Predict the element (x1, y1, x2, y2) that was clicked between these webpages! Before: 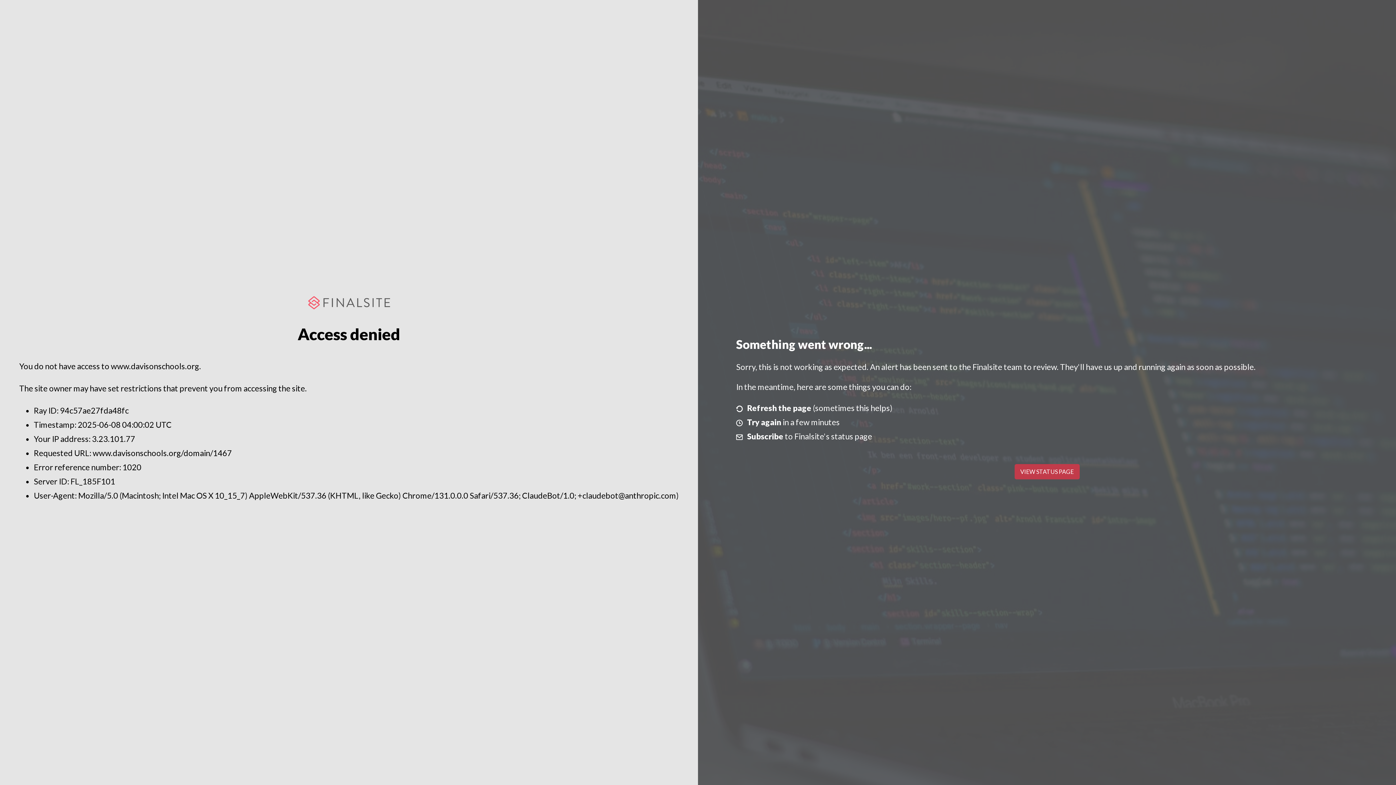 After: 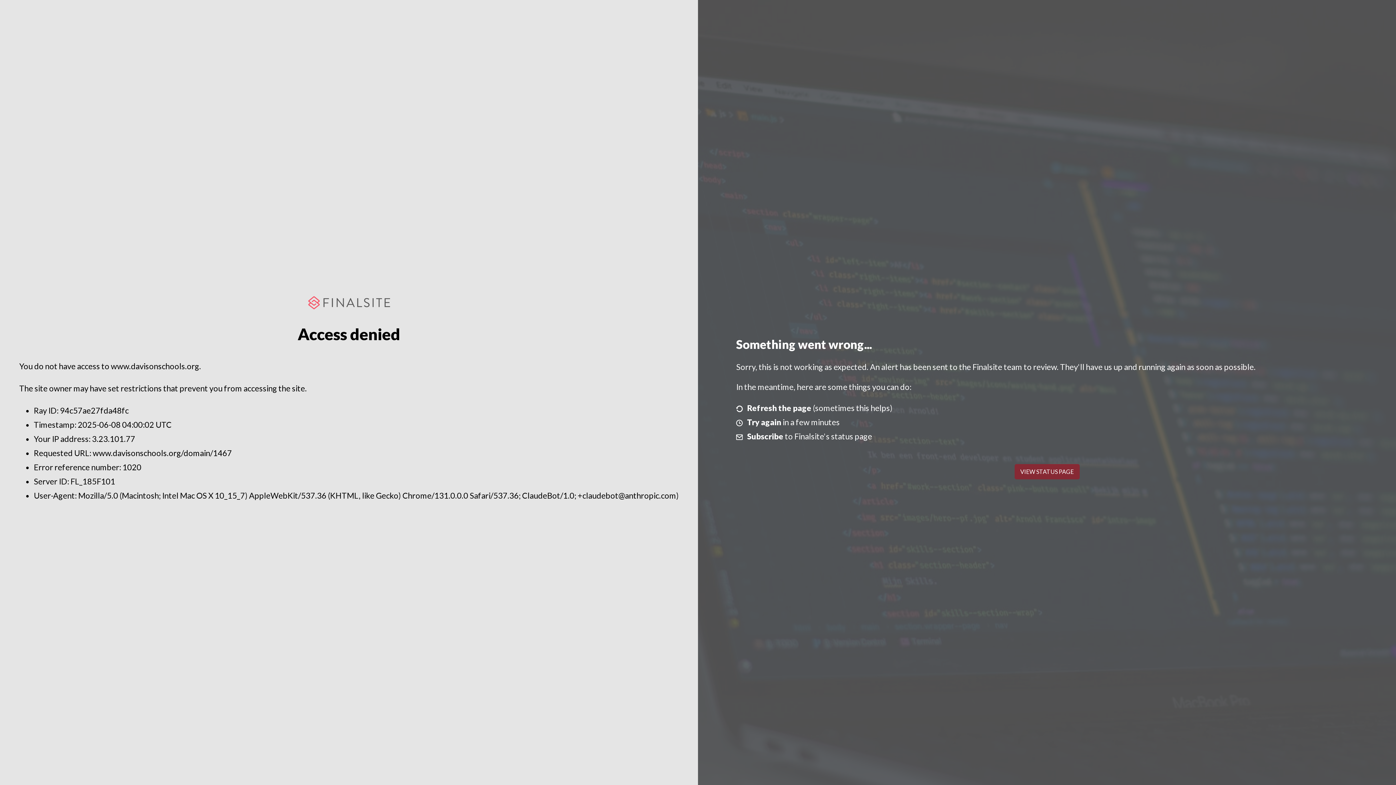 Action: label: VIEW STATUS PAGE bbox: (1014, 464, 1079, 479)